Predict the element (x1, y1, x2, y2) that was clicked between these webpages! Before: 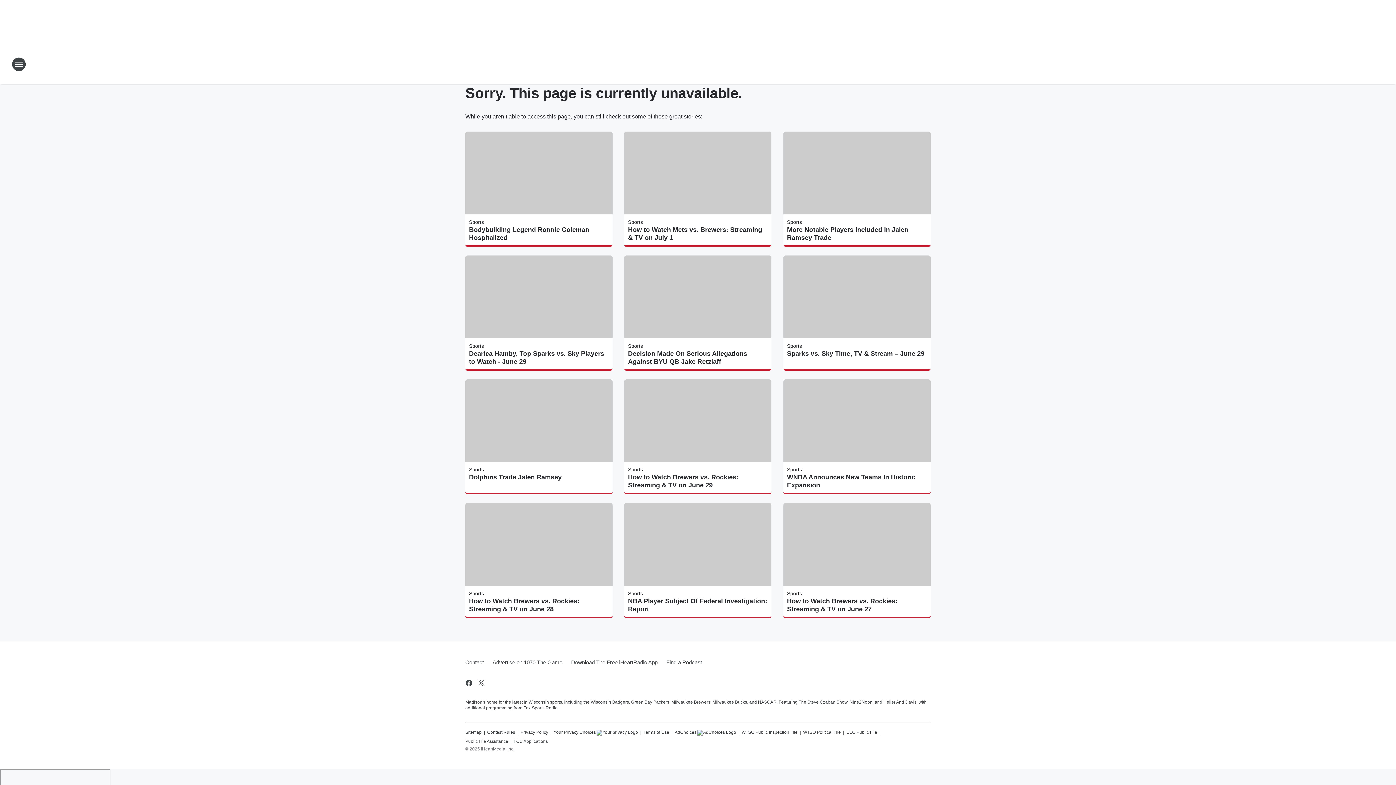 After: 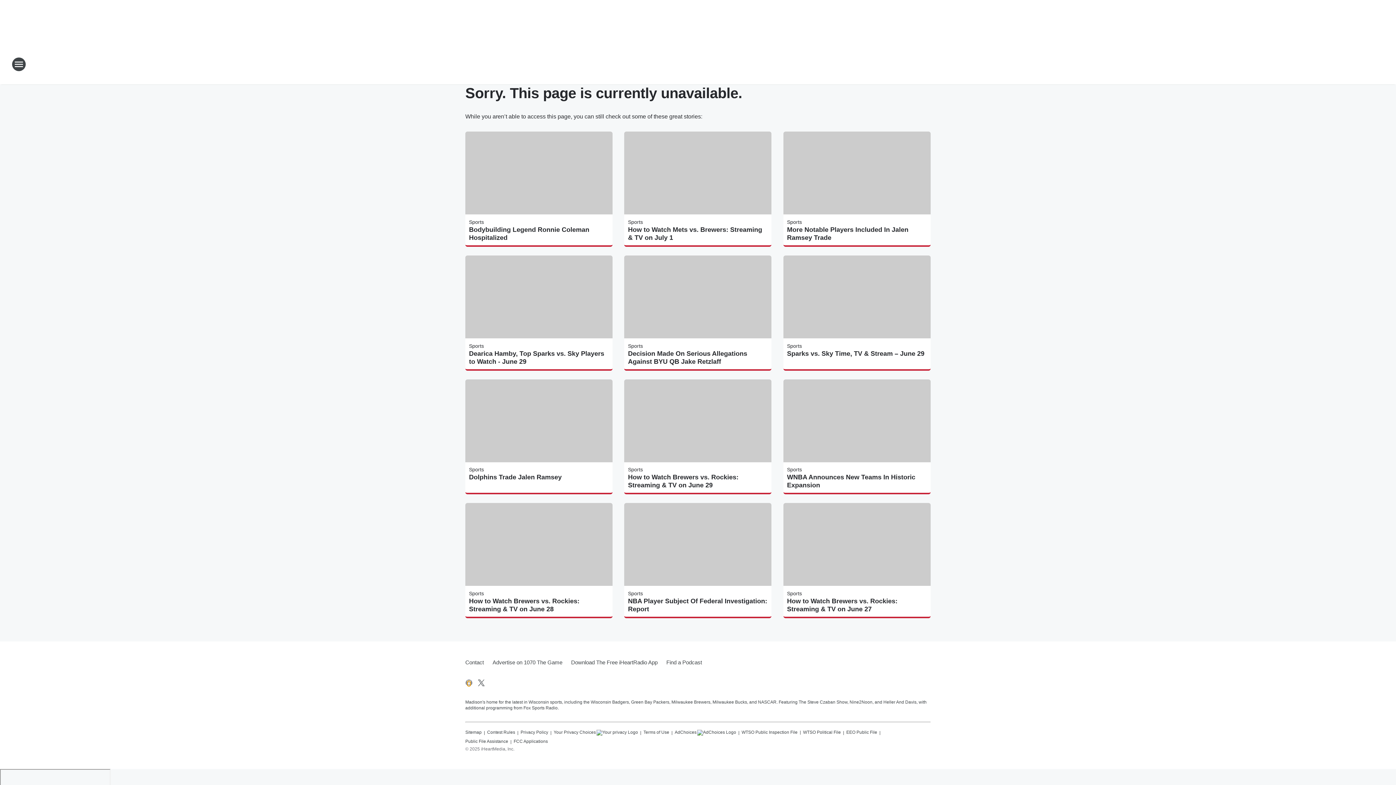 Action: bbox: (464, 679, 473, 687) label: Visit us on facebook